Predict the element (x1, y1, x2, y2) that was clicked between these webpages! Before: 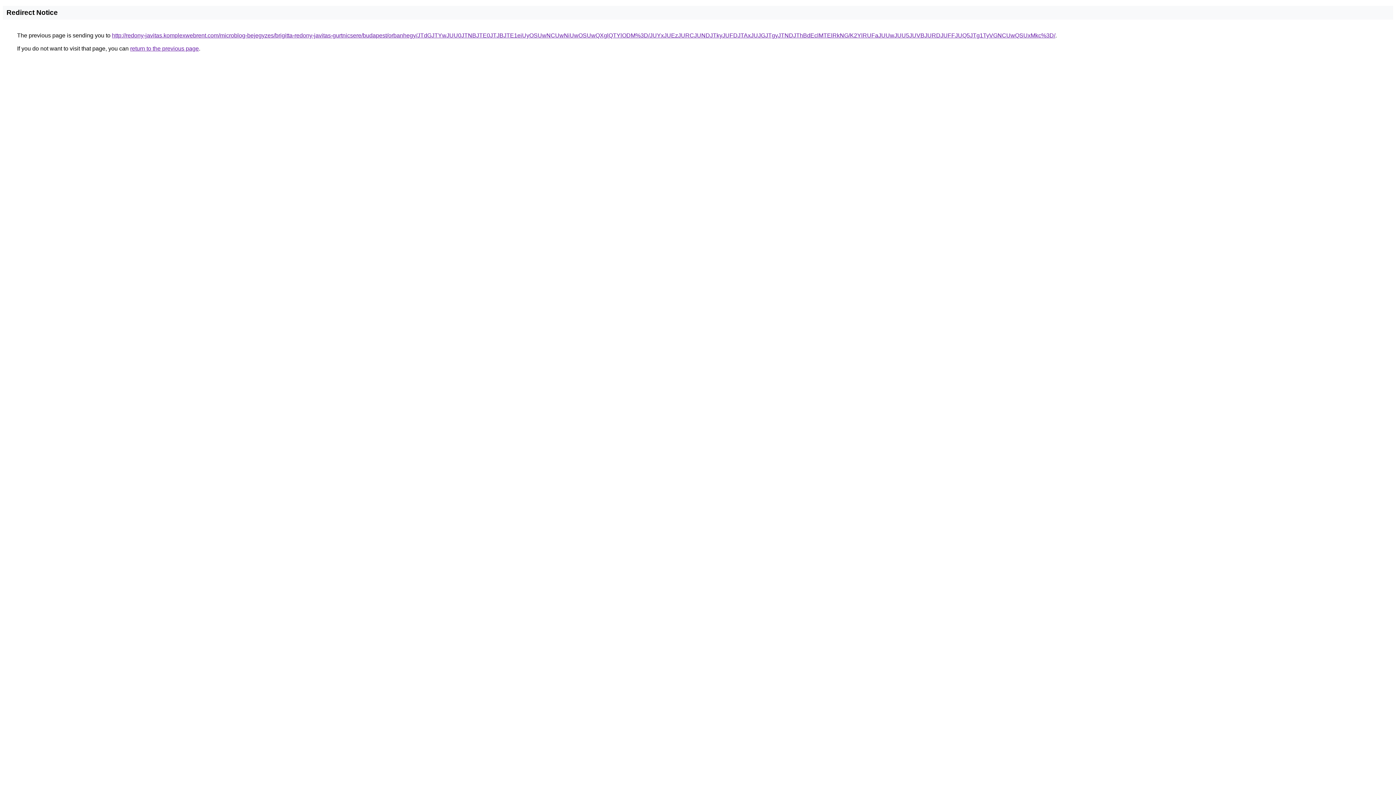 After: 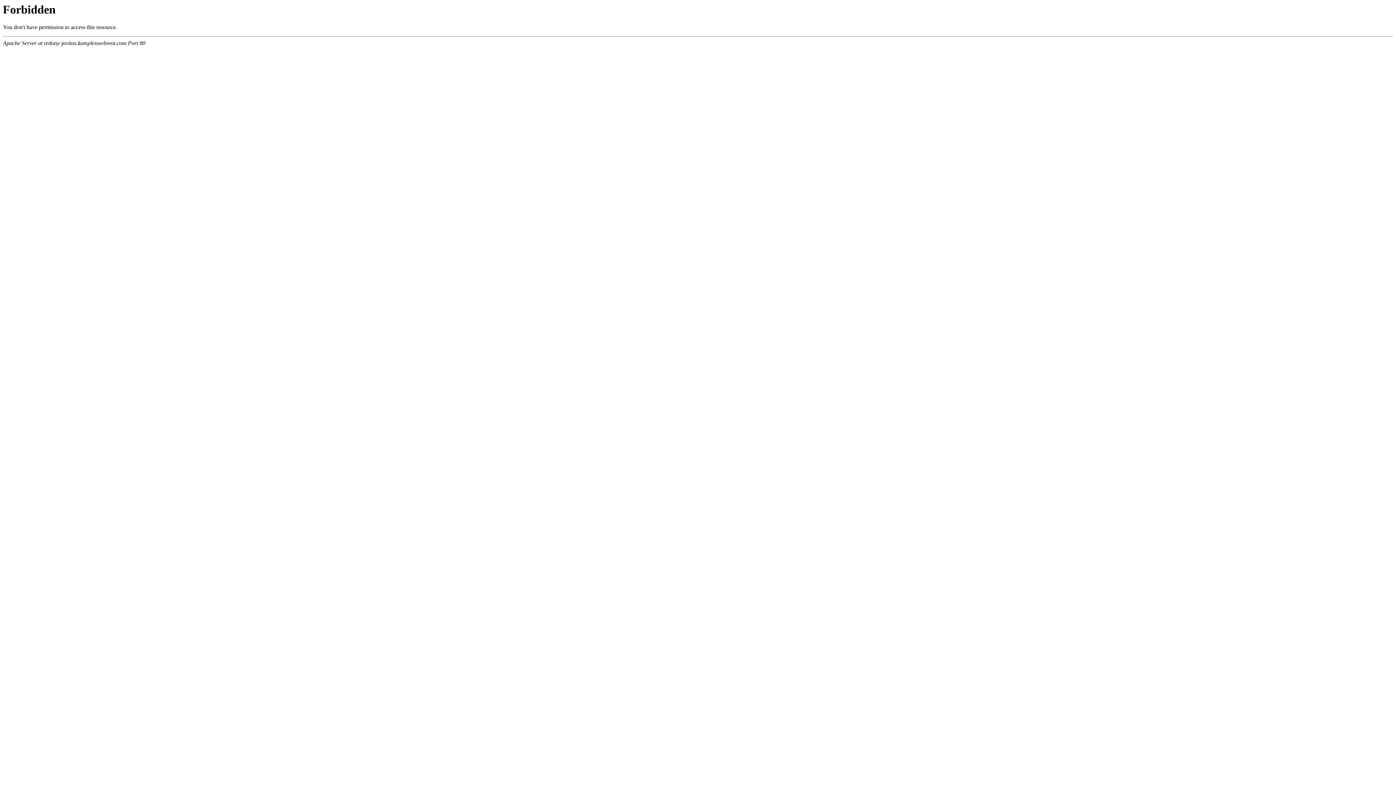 Action: label: http://redony-javitas.komplexwebrent.com/microblog-bejegyzes/brigitta-redony-javitas-gurtnicsere/budapest/orbanhegy/JTdGJTYwJUU0JTNBJTE0JTJBJTE1eiUyOSUwNCUwNiUwOSUwQXglQTYlODM%3D/JUYxJUEzJURCJUNDJTkyJUFDJTAxJUJGJTgyJTNDJThBdEclMTElRkNG/K2YlRUFaJUUwJUU5JUVBJURDJUFFJUQ5JTg1TyVGNCUwQSUxMkc%3D/ bbox: (112, 32, 1055, 38)